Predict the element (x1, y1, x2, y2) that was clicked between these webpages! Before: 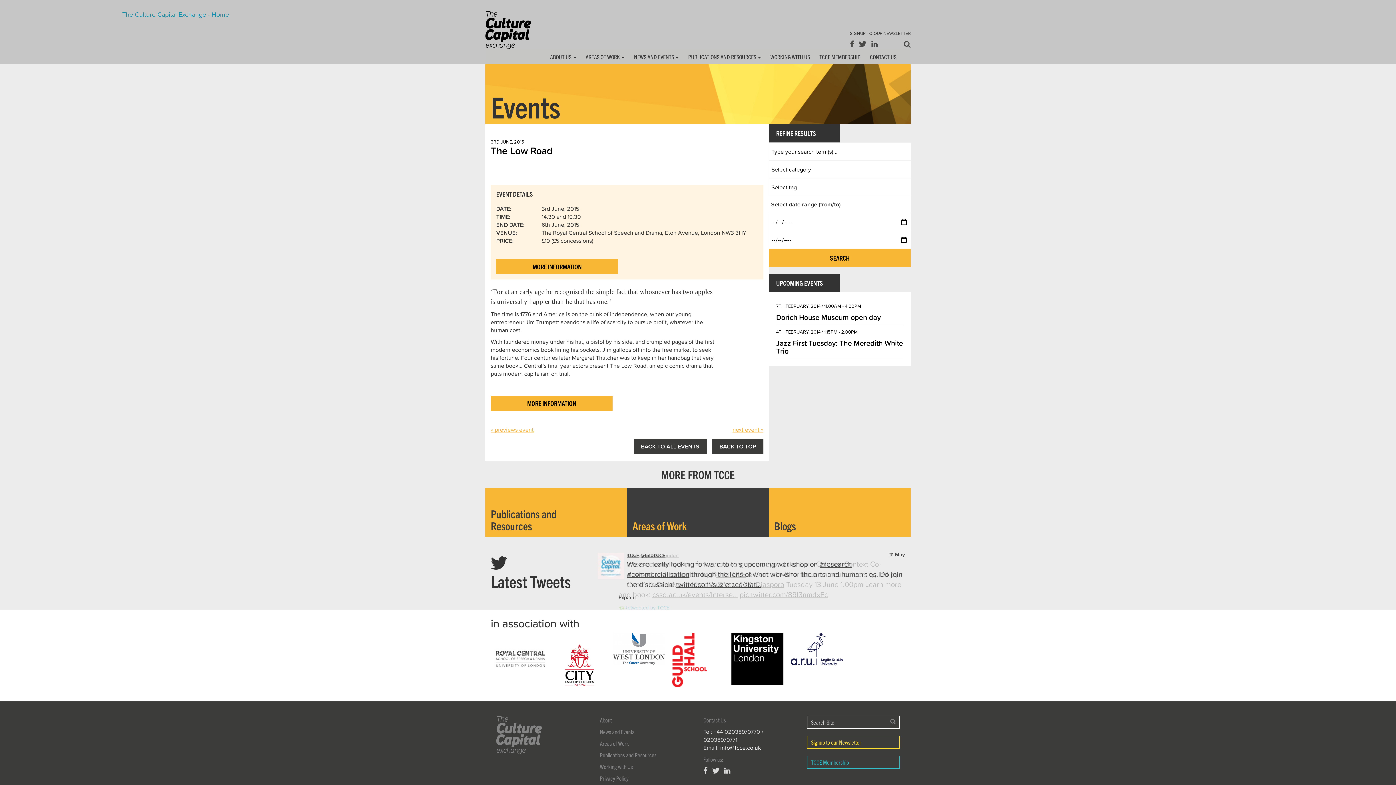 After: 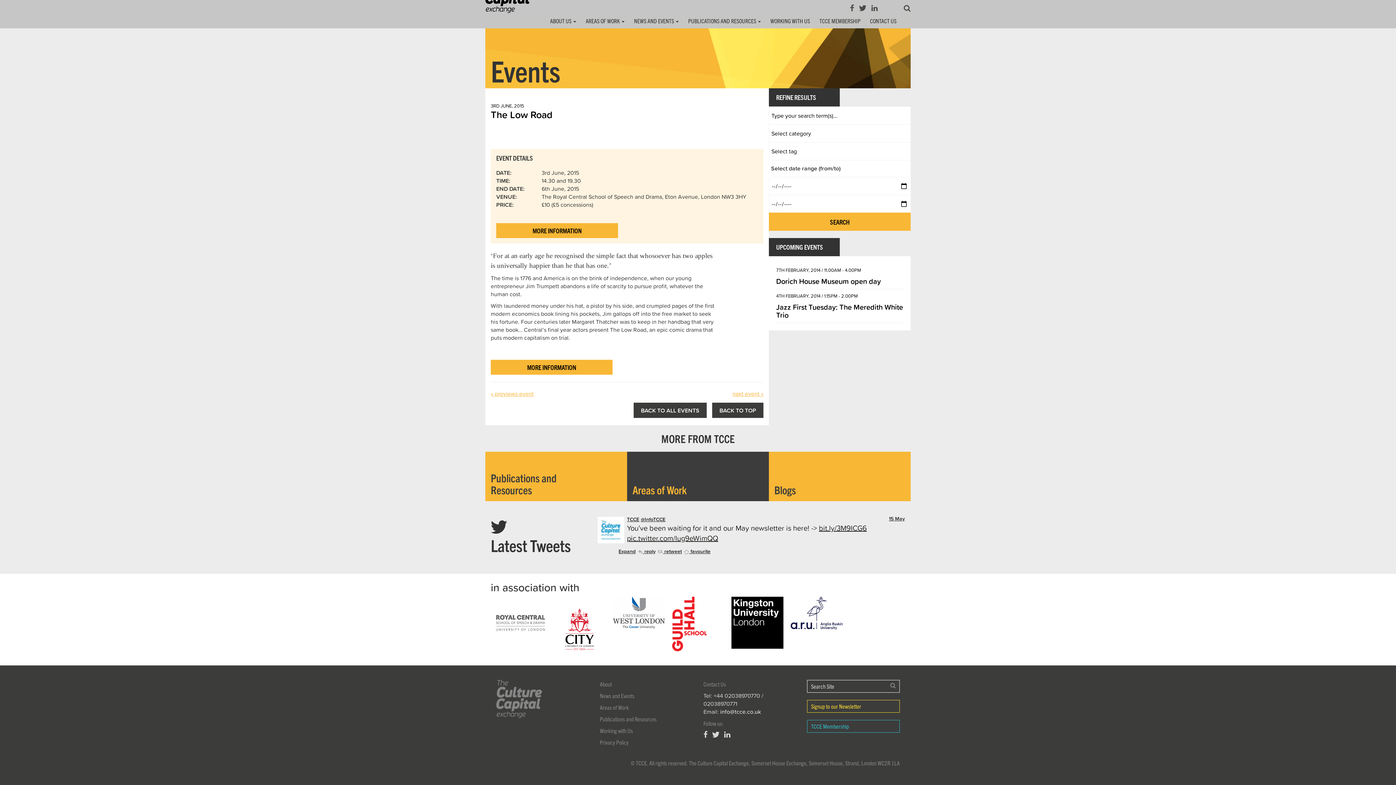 Action: label: @InfoTCCE bbox: (640, 551, 665, 559)